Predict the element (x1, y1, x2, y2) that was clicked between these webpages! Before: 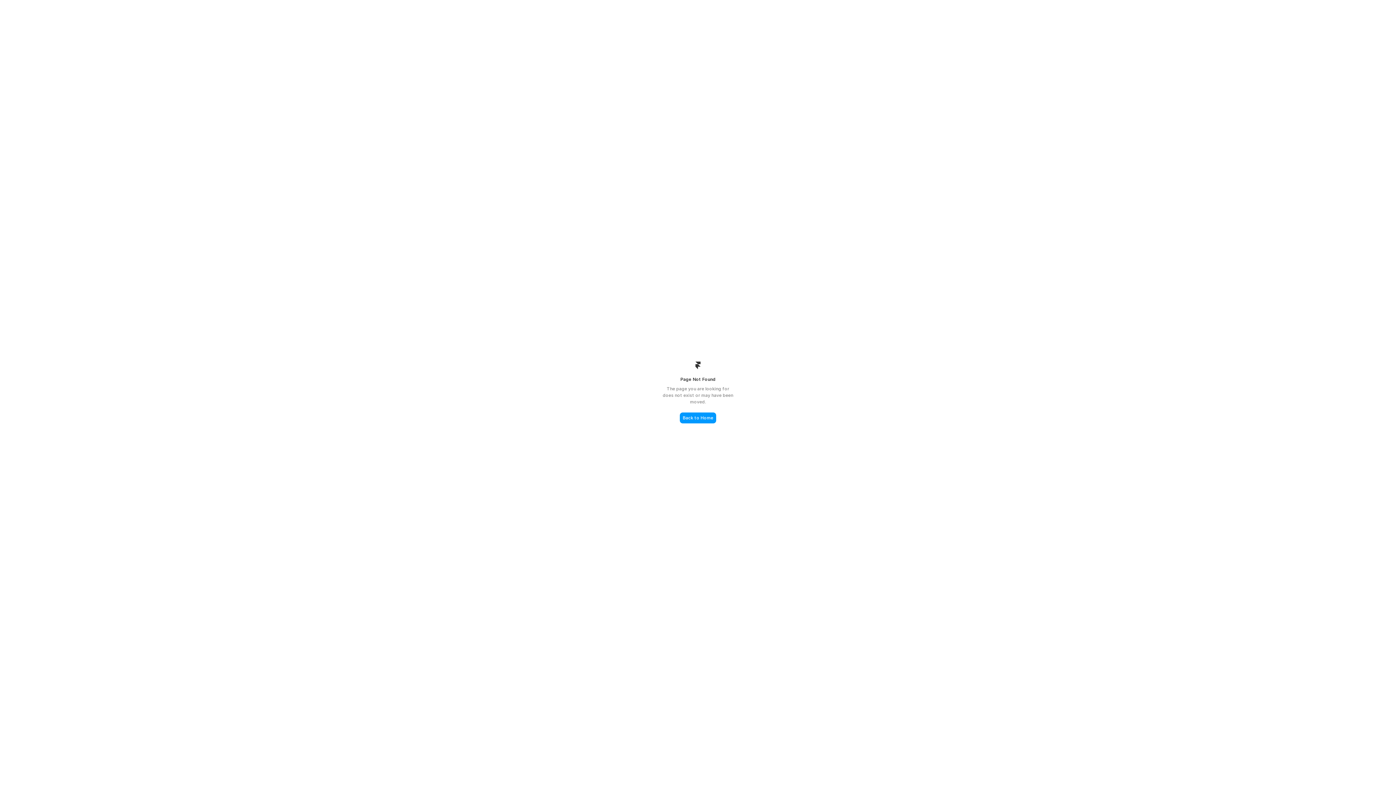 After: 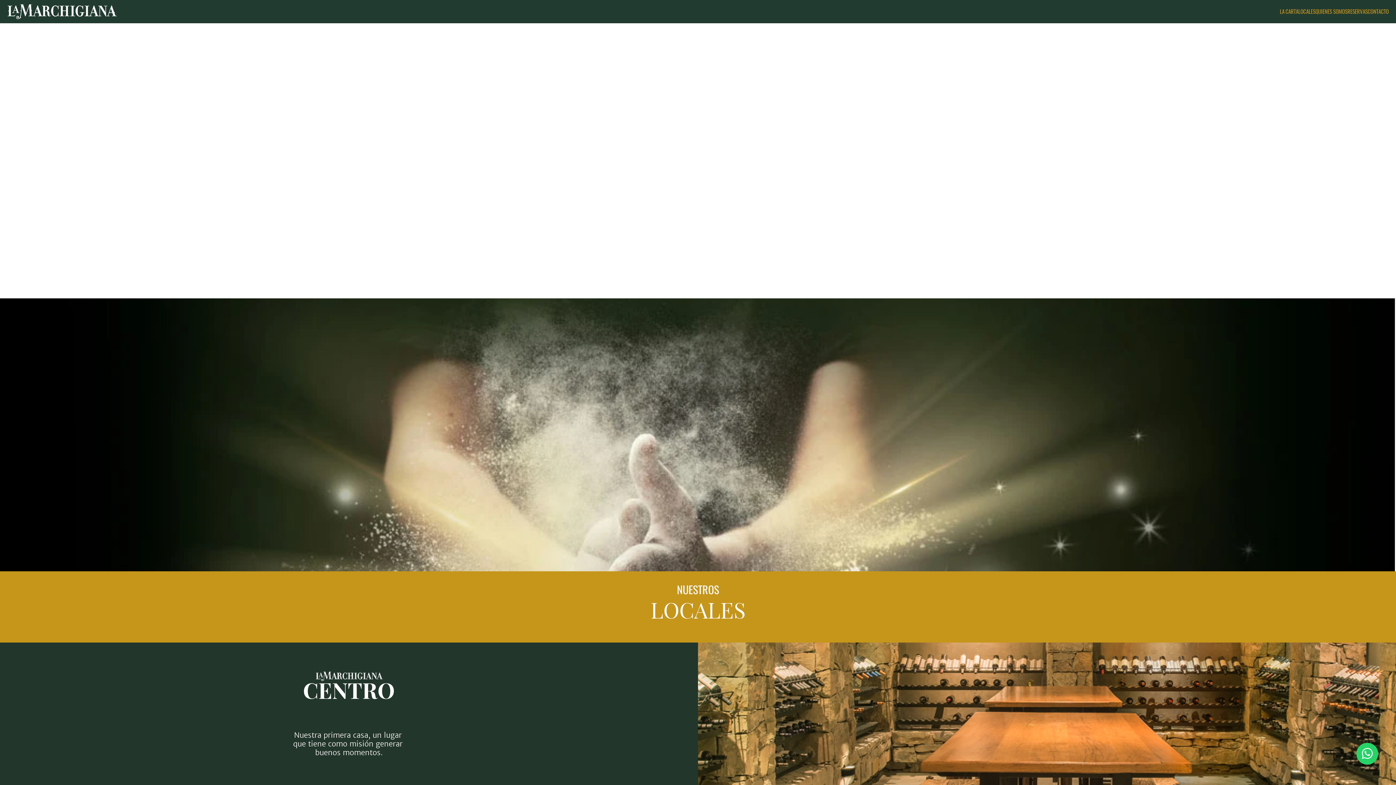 Action: bbox: (680, 412, 716, 423) label: Back to Home